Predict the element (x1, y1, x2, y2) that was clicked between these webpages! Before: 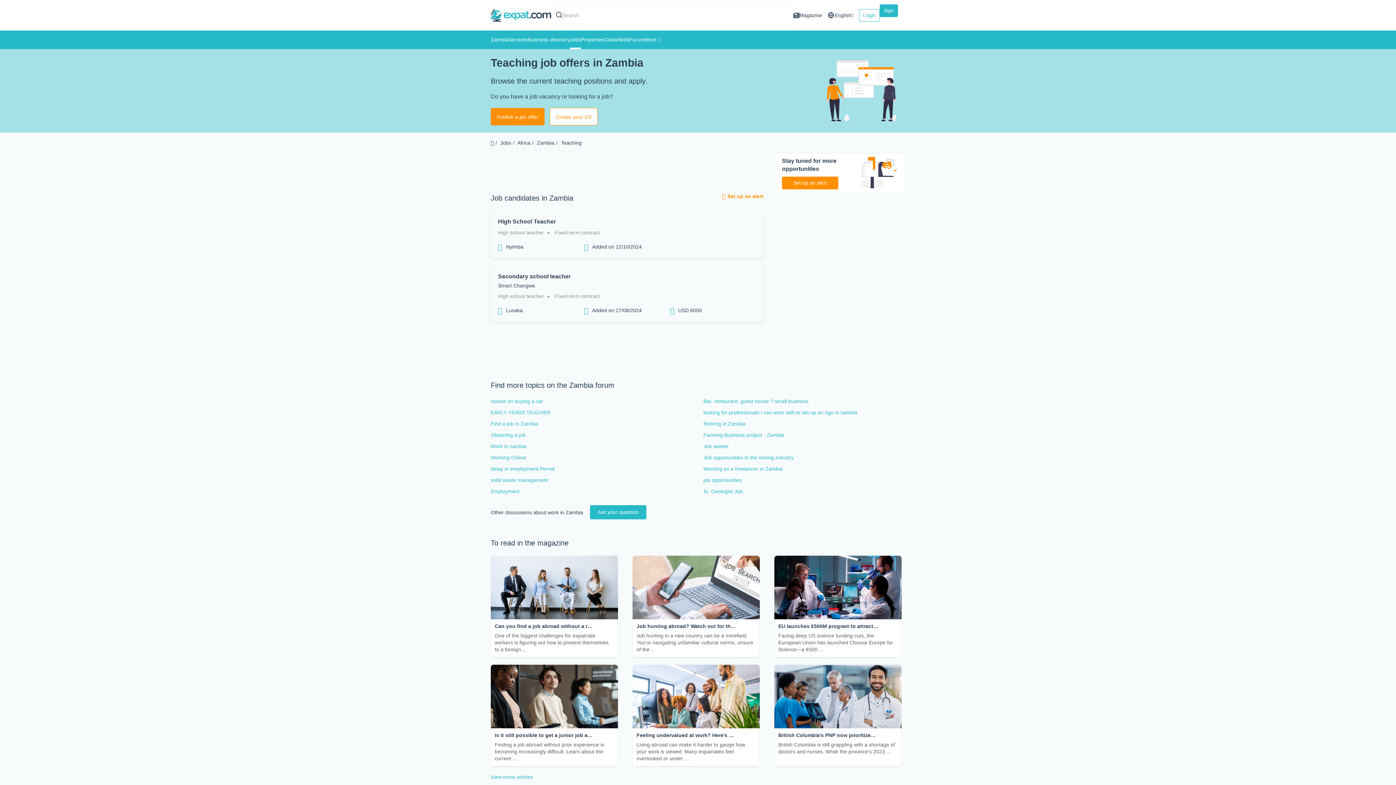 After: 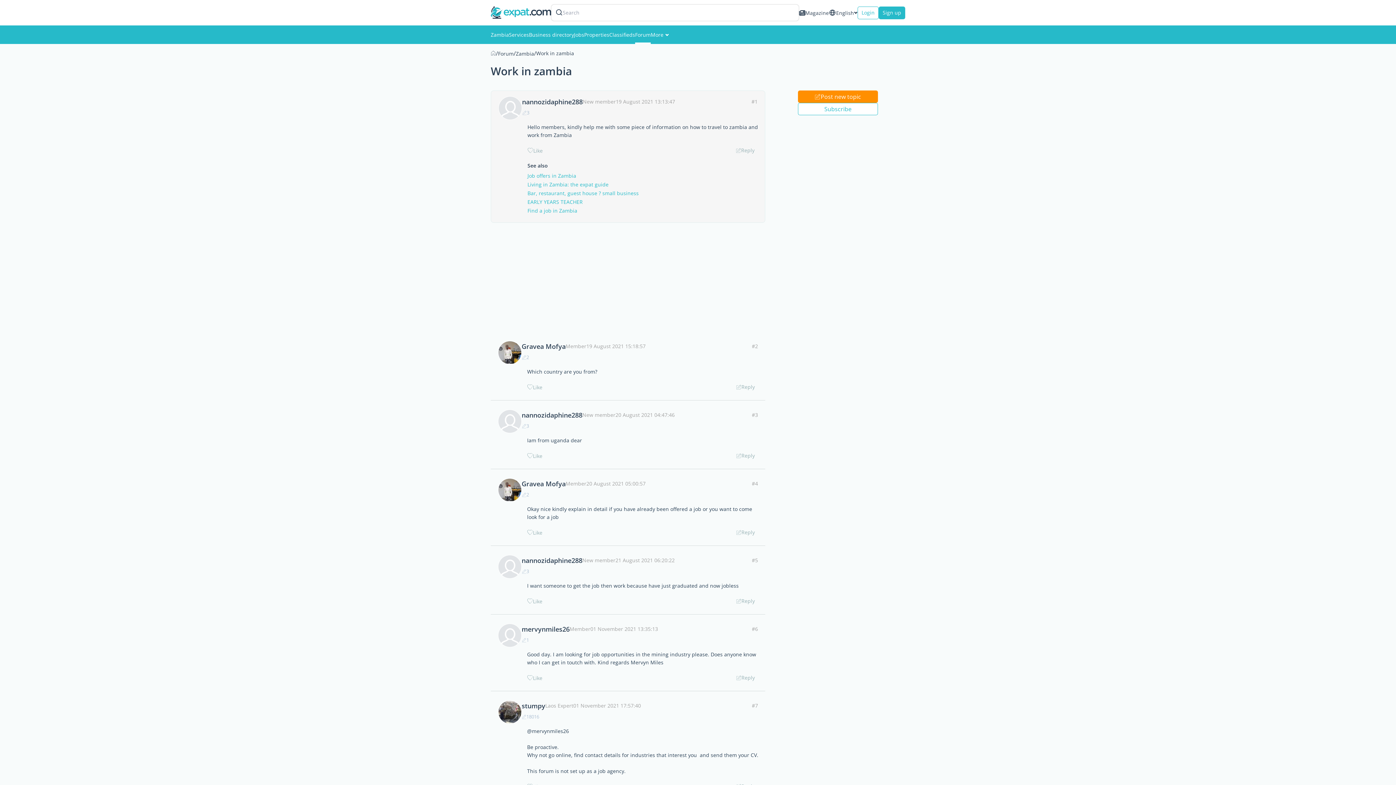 Action: bbox: (490, 443, 526, 449) label: Work in zambia